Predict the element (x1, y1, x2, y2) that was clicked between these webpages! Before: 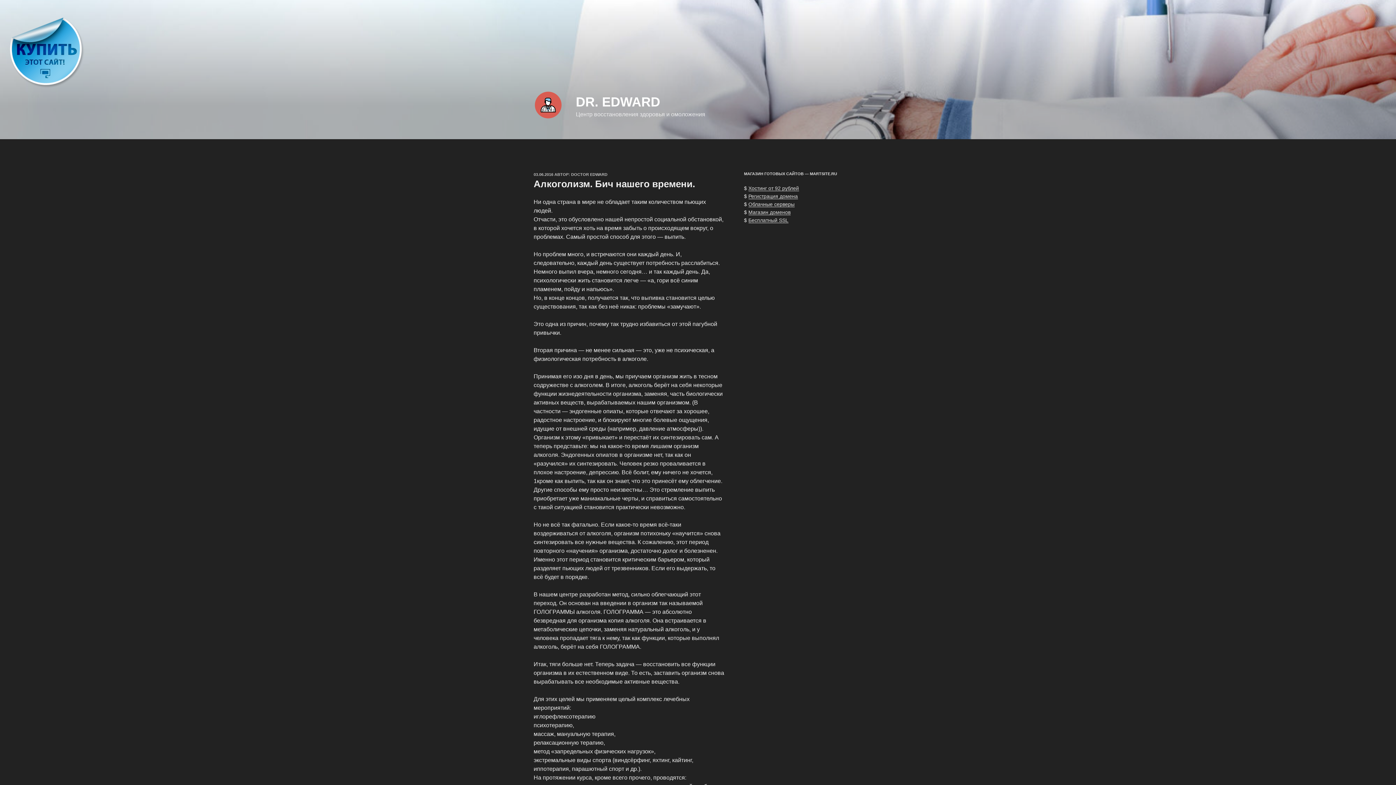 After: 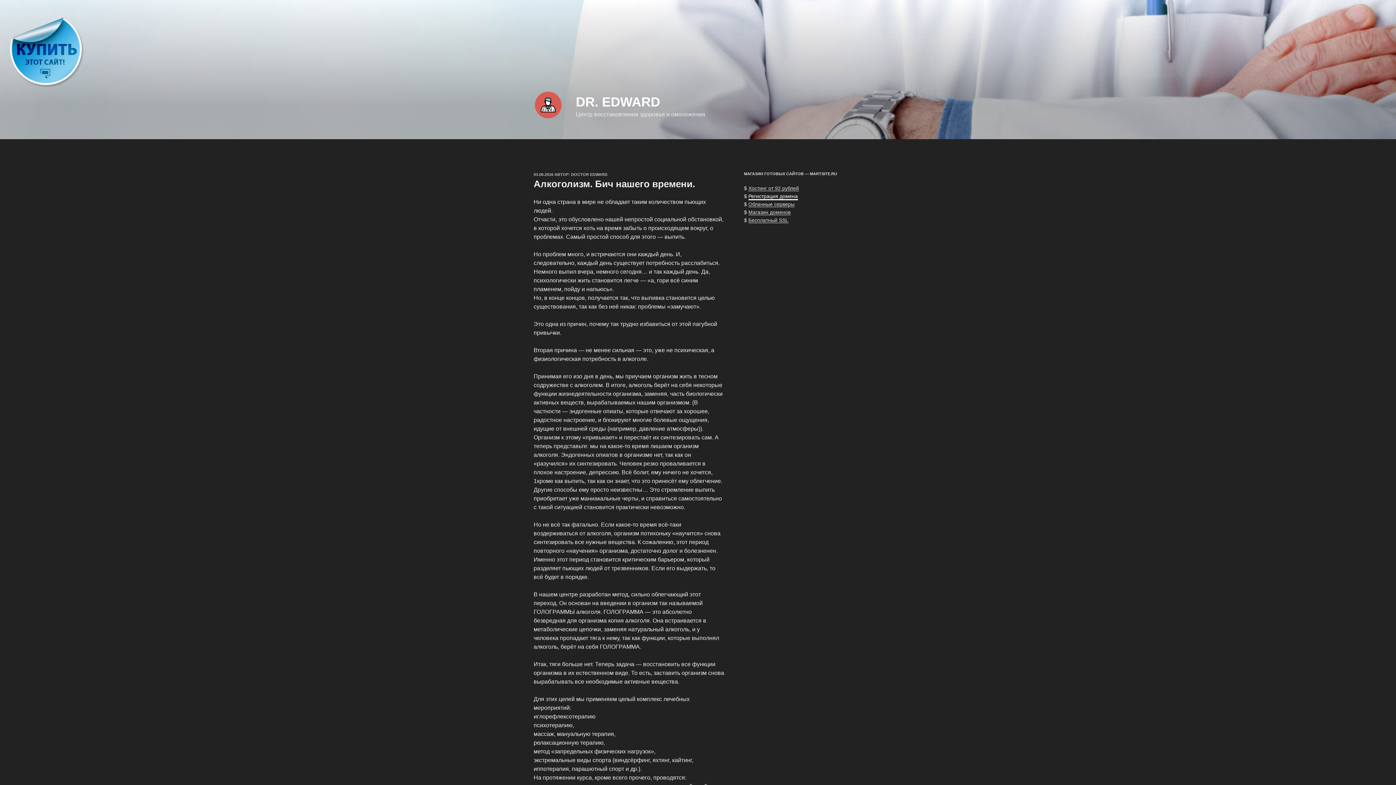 Action: bbox: (748, 193, 798, 199) label: Регистрация домена